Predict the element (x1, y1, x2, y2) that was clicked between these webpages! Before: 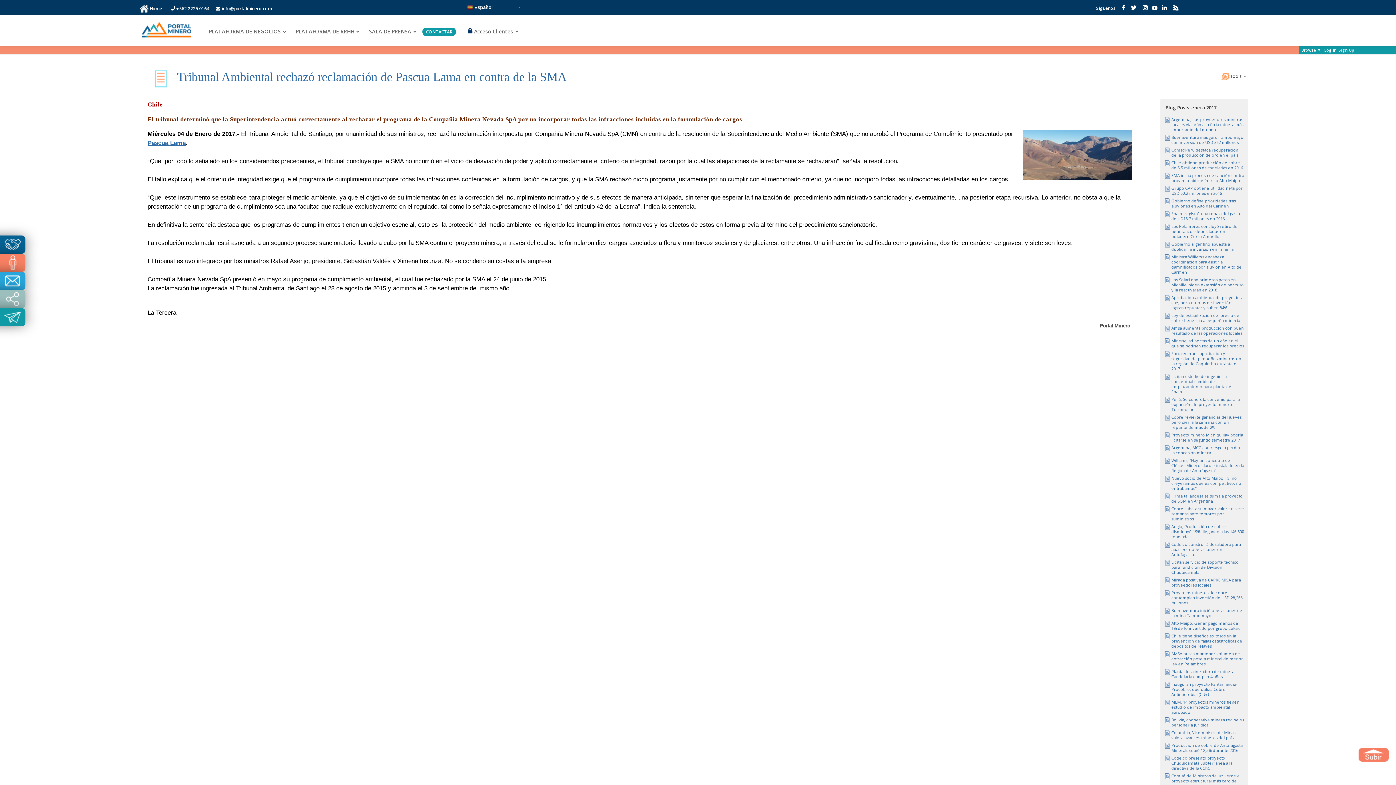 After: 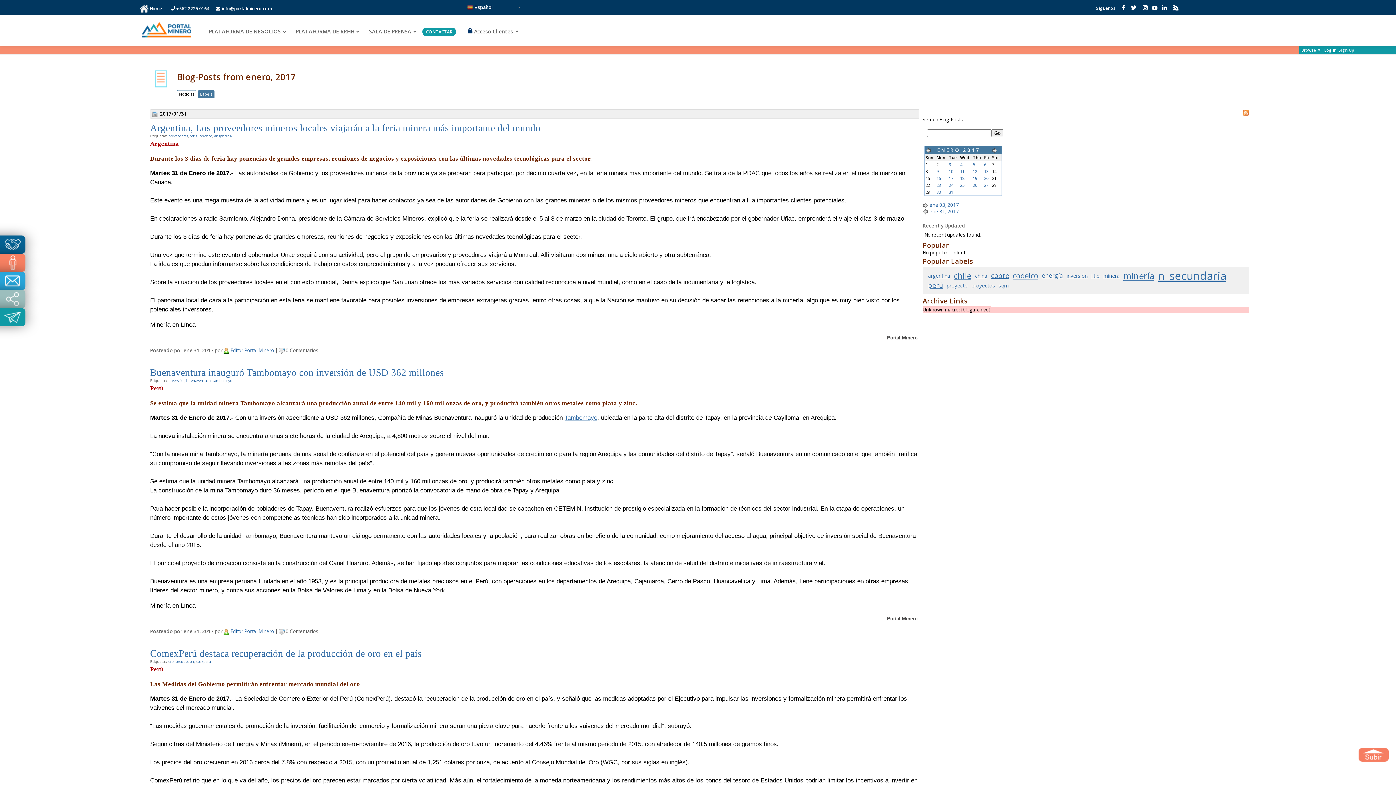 Action: label: Blog Posts: enero 2017 bbox: (1165, 104, 1216, 111)